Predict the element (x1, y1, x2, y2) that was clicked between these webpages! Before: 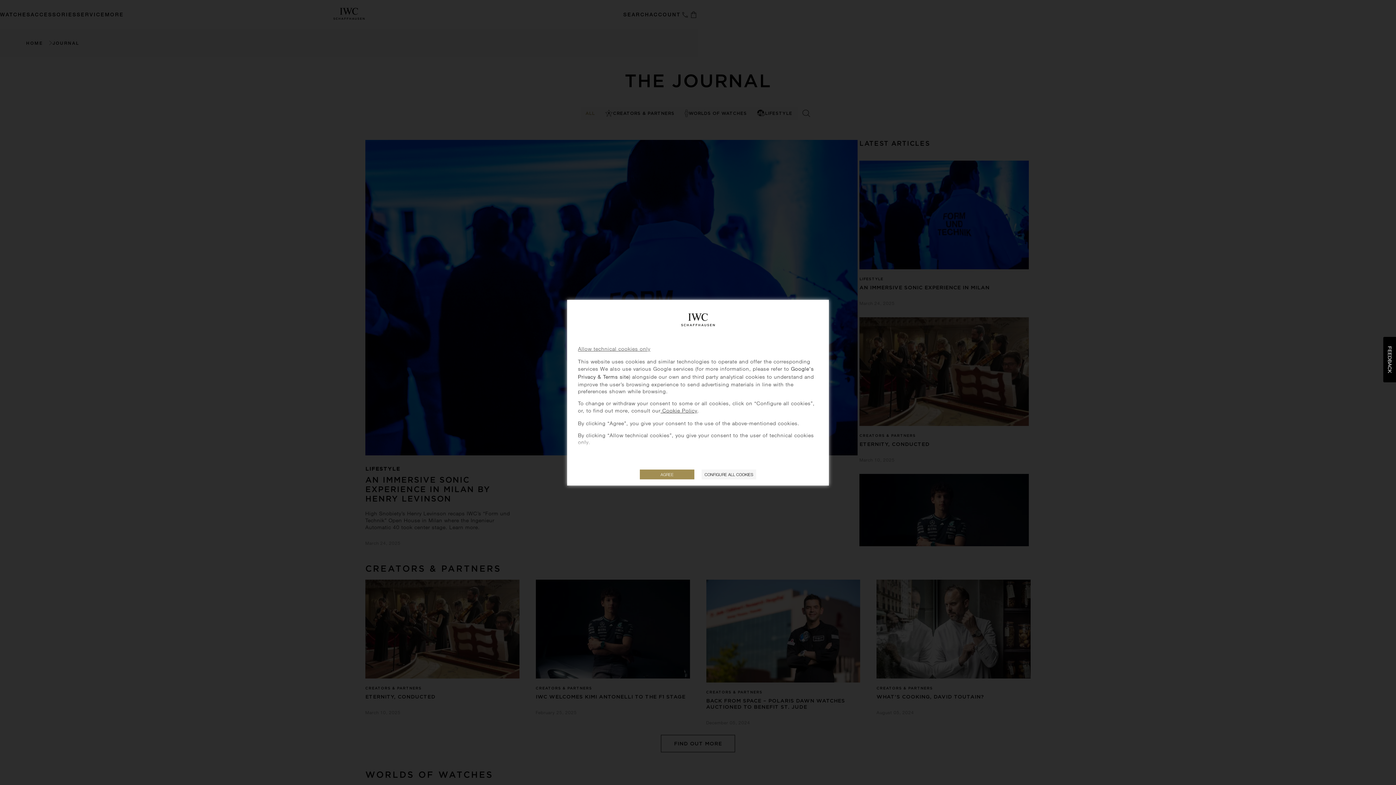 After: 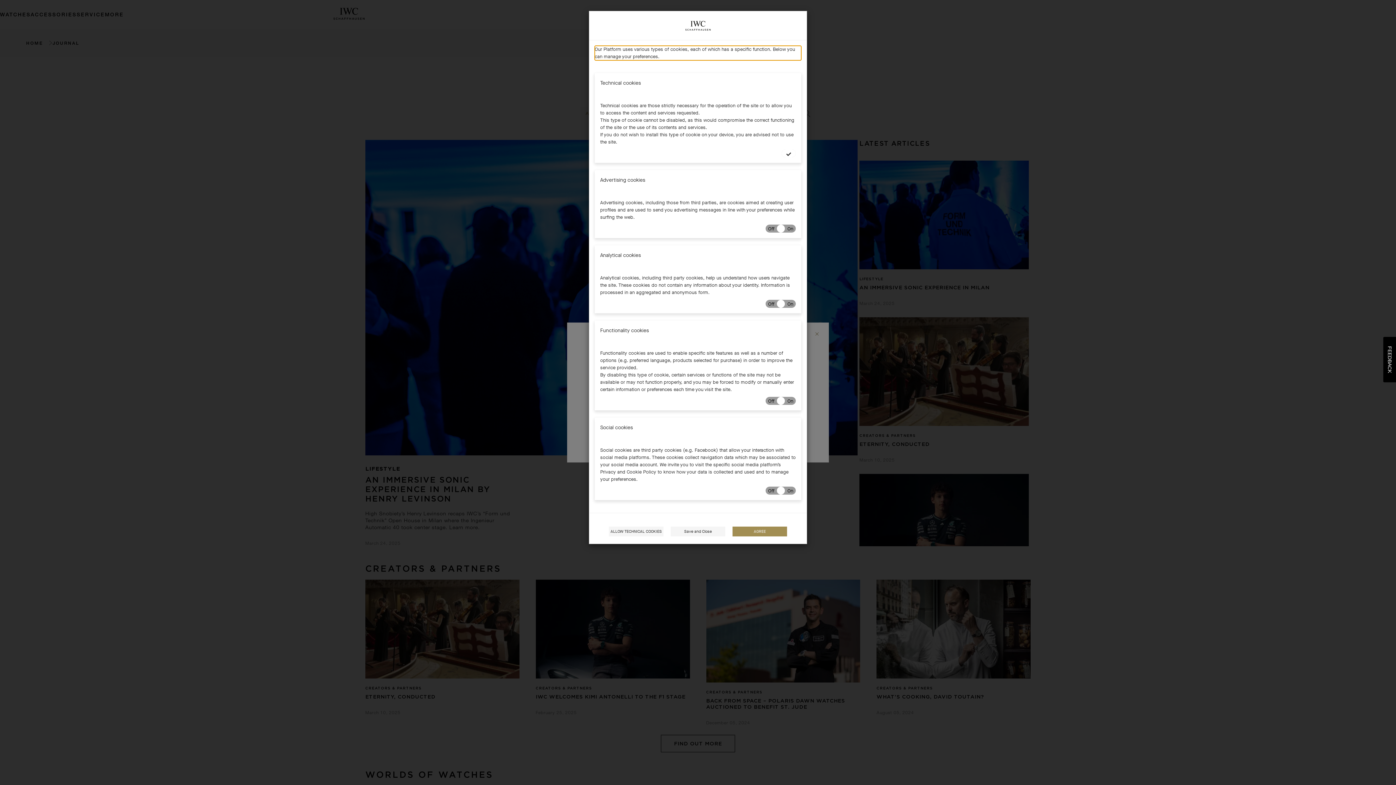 Action: label: CONFIGURE ALL COOKIES bbox: (701, 469, 756, 479)